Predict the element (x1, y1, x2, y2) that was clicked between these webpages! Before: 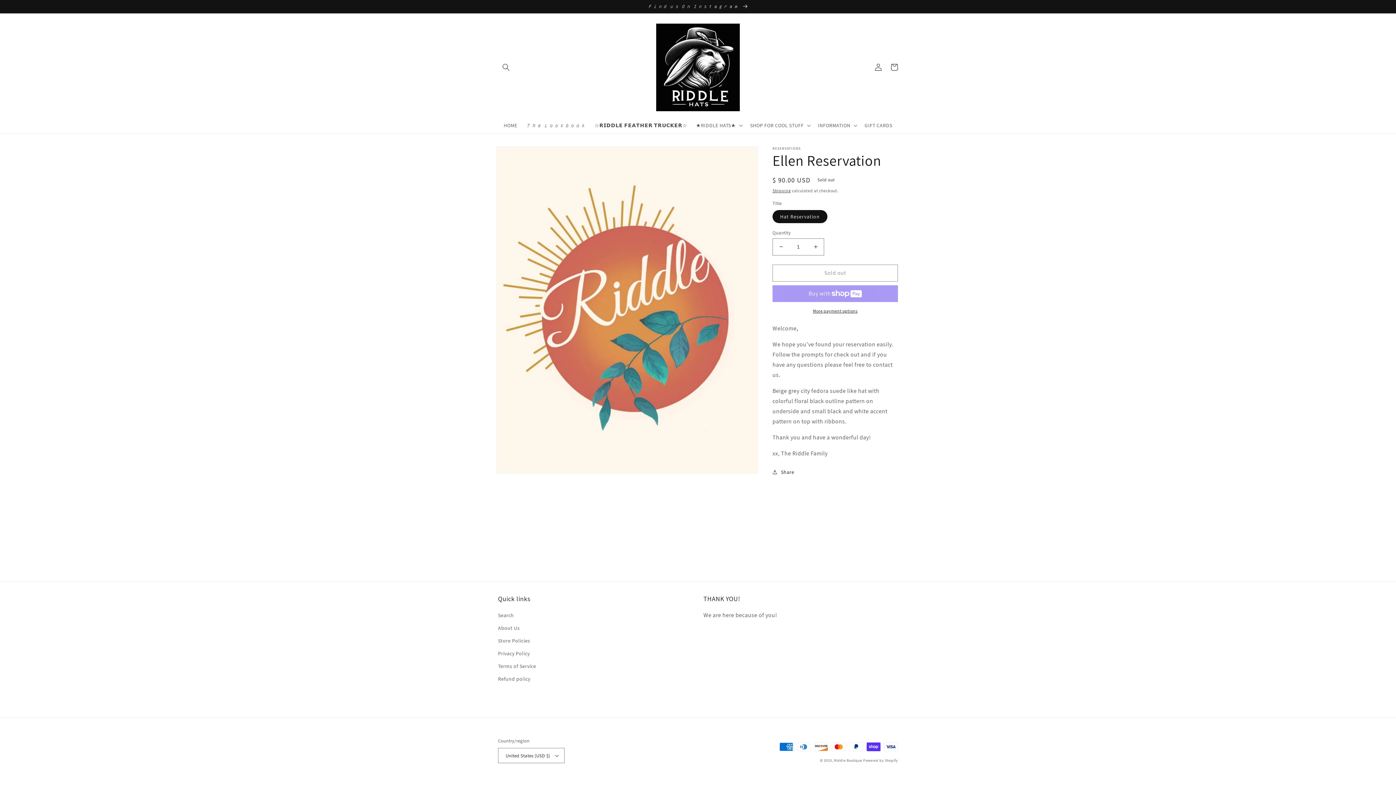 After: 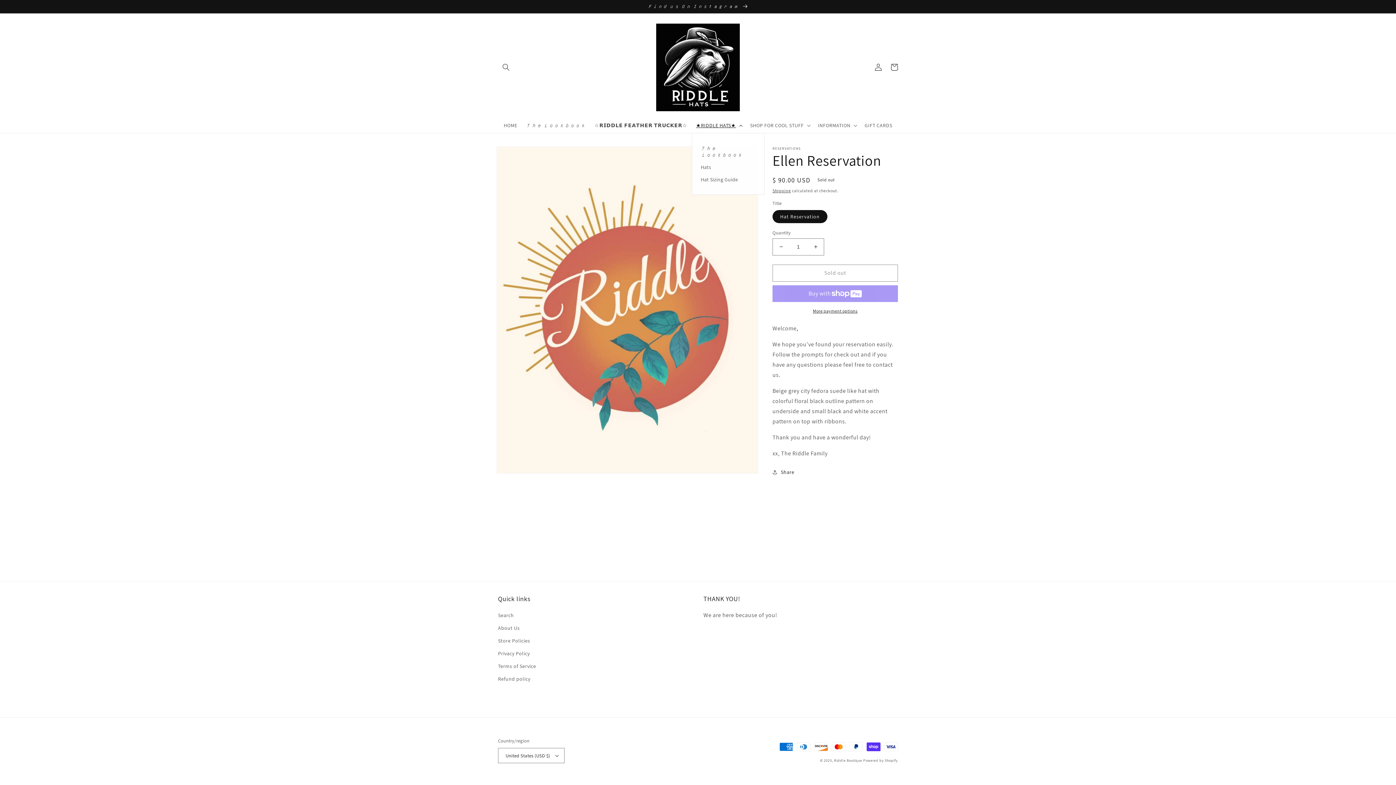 Action: bbox: (691, 117, 745, 132) label: ★RIDDLE HATS★